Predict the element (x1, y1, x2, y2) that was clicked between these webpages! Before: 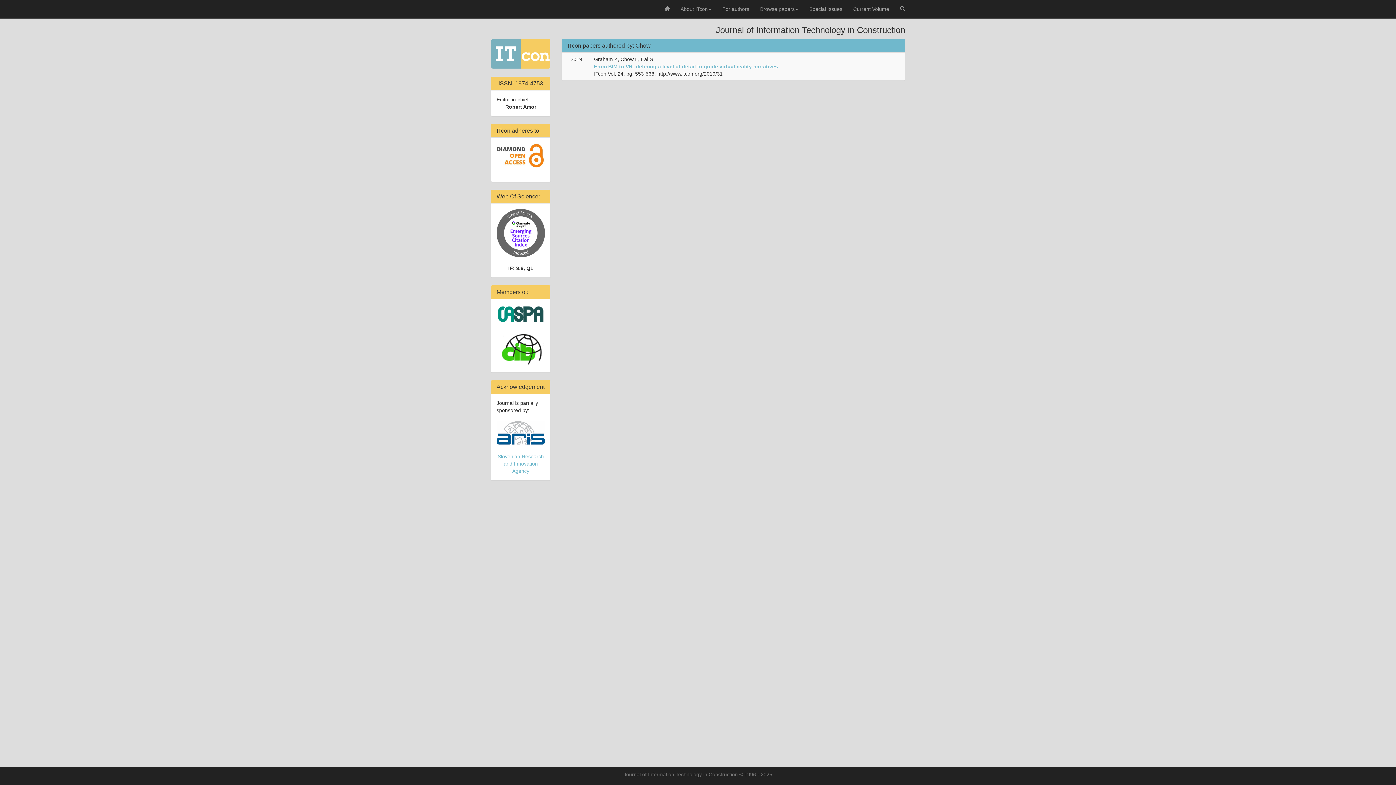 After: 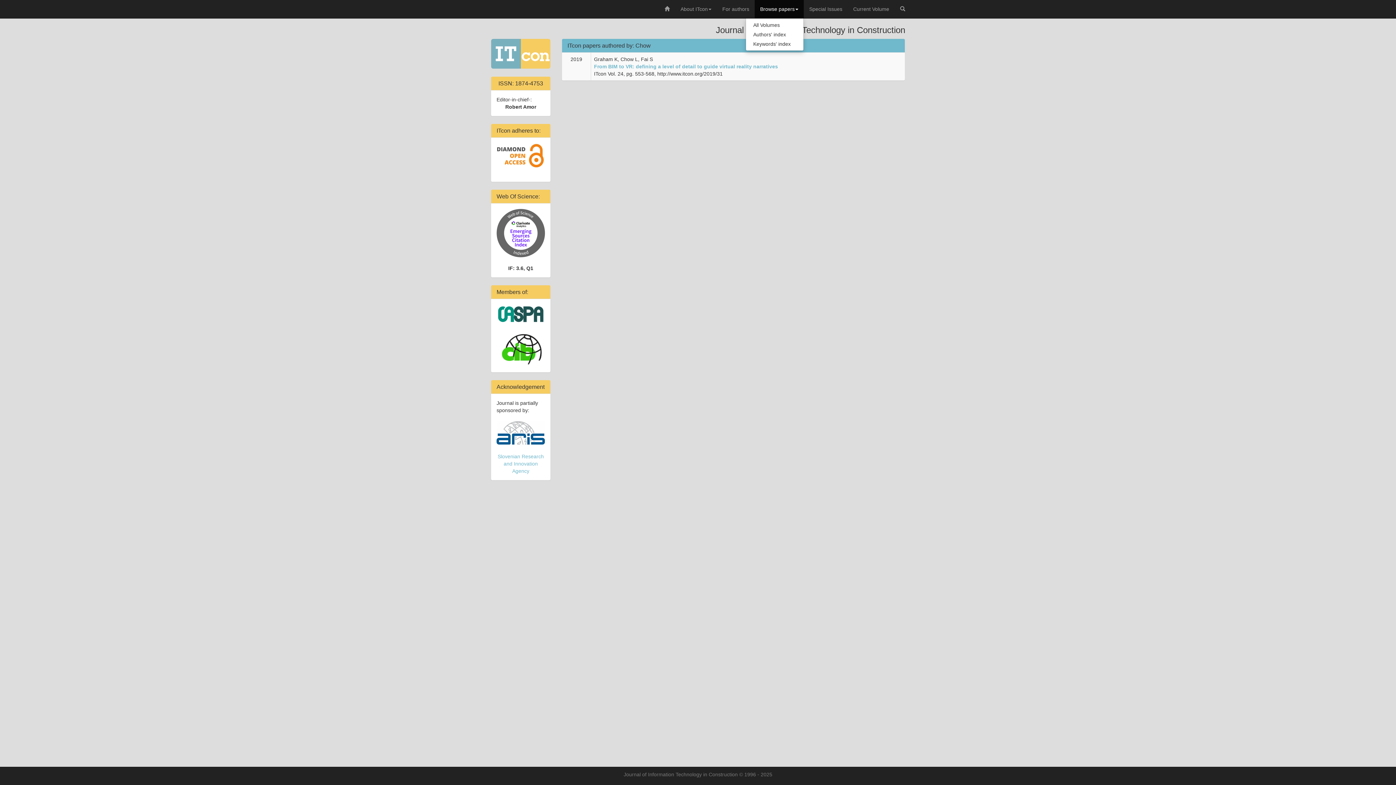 Action: bbox: (754, 0, 804, 18) label: Browse papers